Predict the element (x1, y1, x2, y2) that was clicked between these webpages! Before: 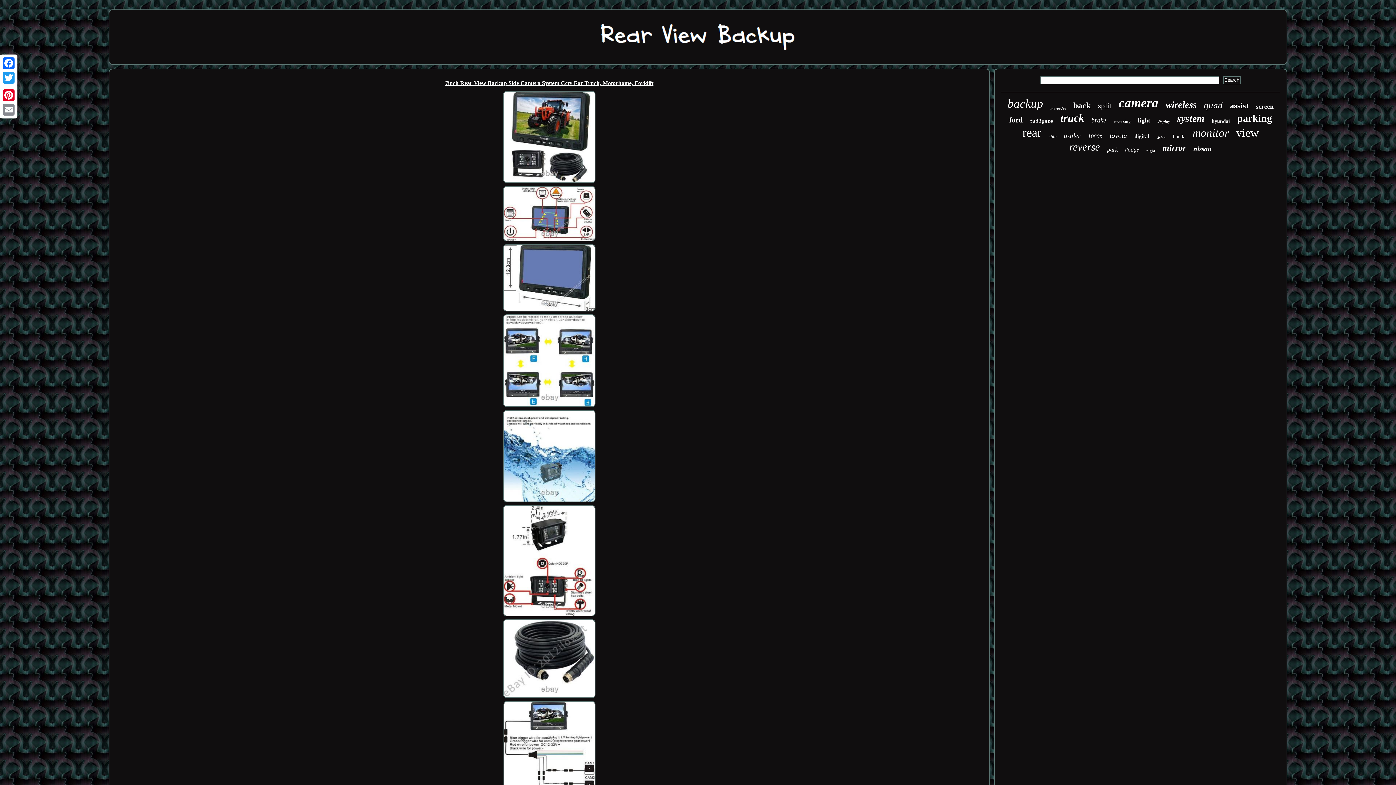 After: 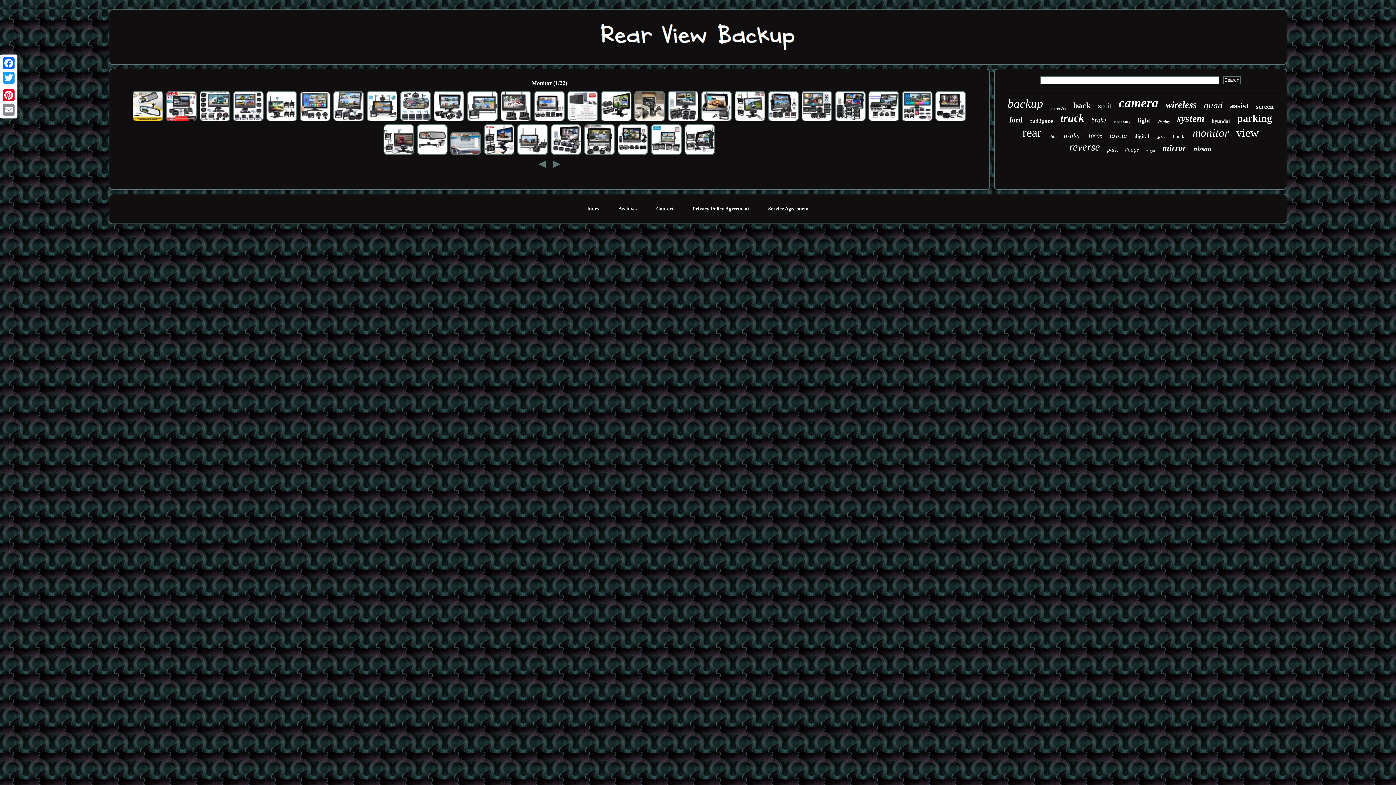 Action: bbox: (1192, 126, 1229, 139) label: monitor